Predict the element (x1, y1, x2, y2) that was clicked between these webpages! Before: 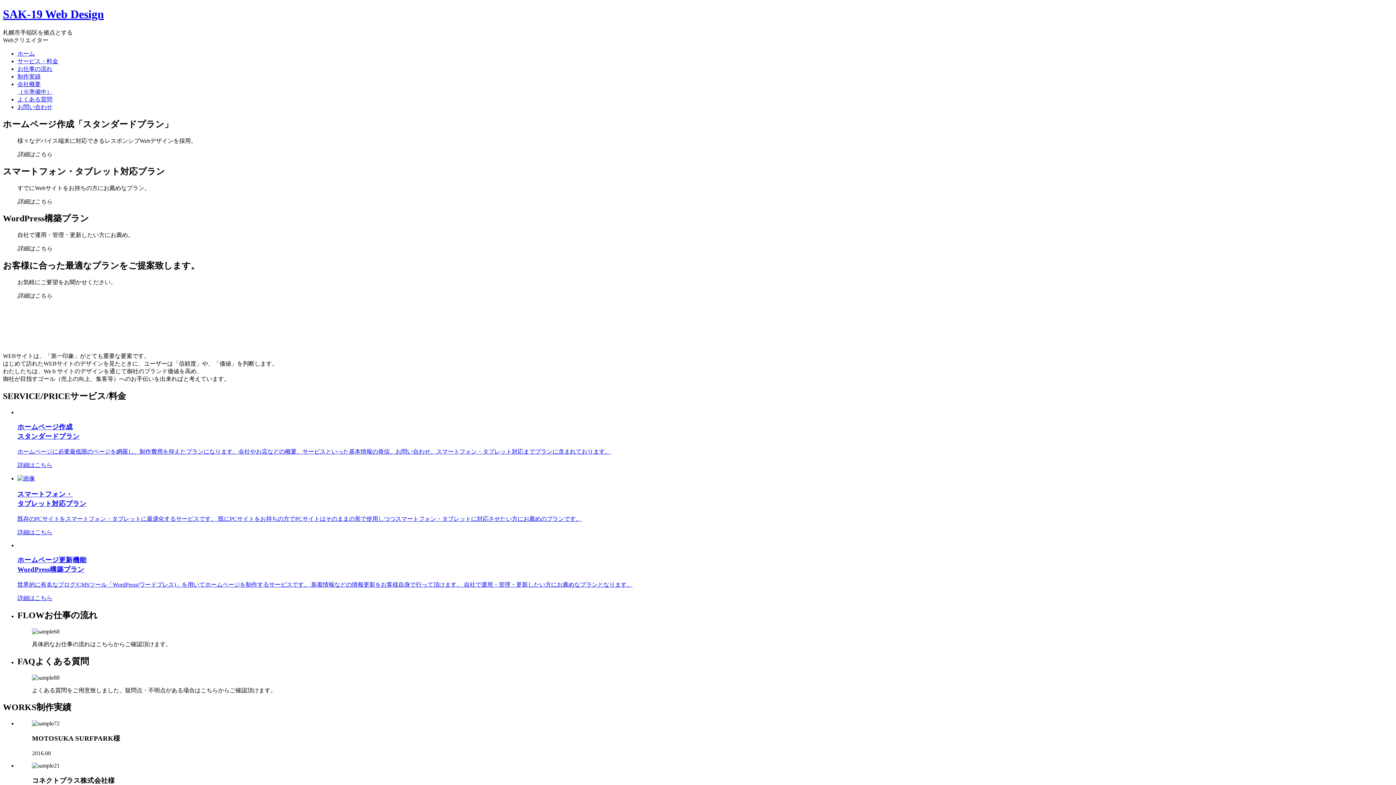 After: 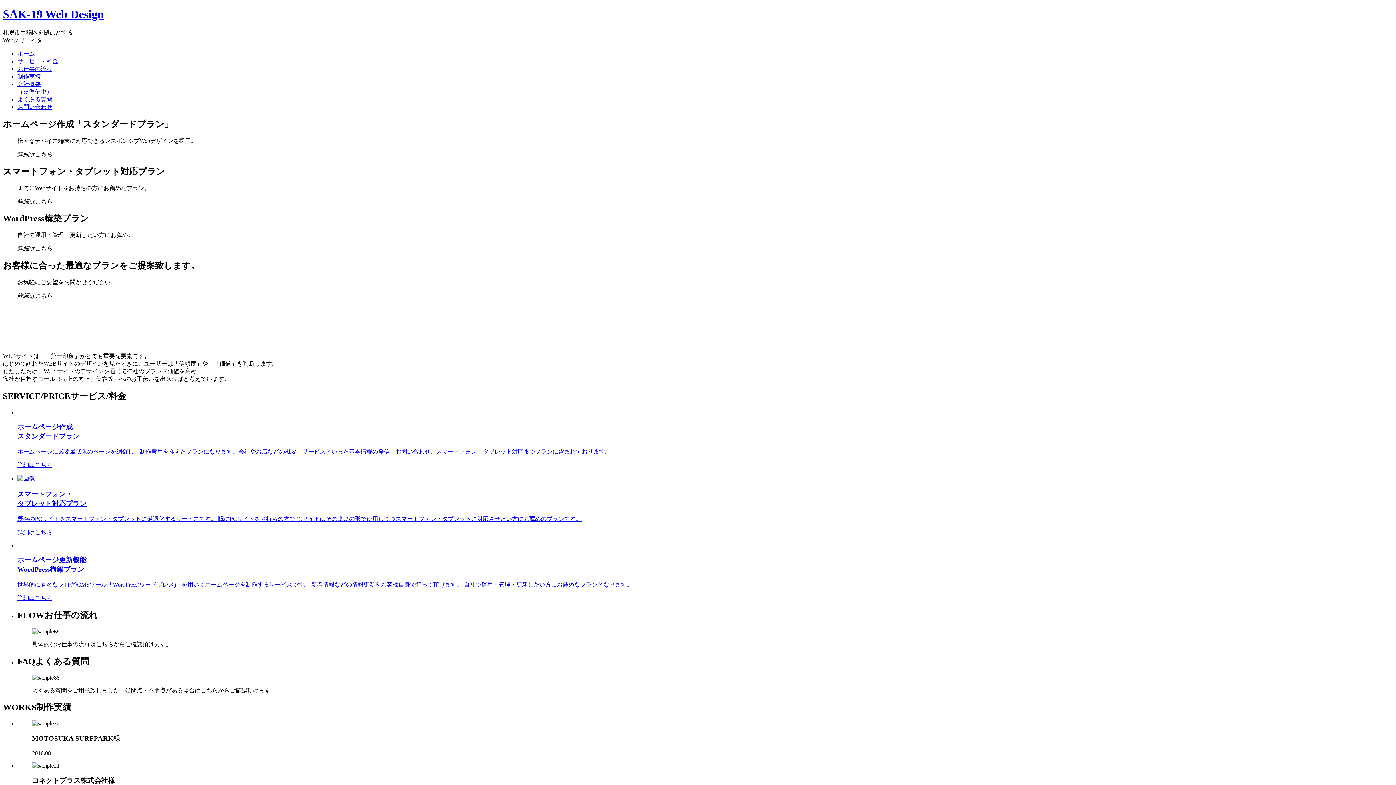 Action: bbox: (17, 555, 1393, 589) label: ホームページ更新機能
WordPress構築プラン

世界的に有名なブログ/CMSツール「WordPress(ワードプレス)」を用いてホームページを制作するサービスです。 新着情報などの情報更新をお客様自身で行って頂けます。 自社で運用・管理・更新したい方にお薦めなプランとなります。